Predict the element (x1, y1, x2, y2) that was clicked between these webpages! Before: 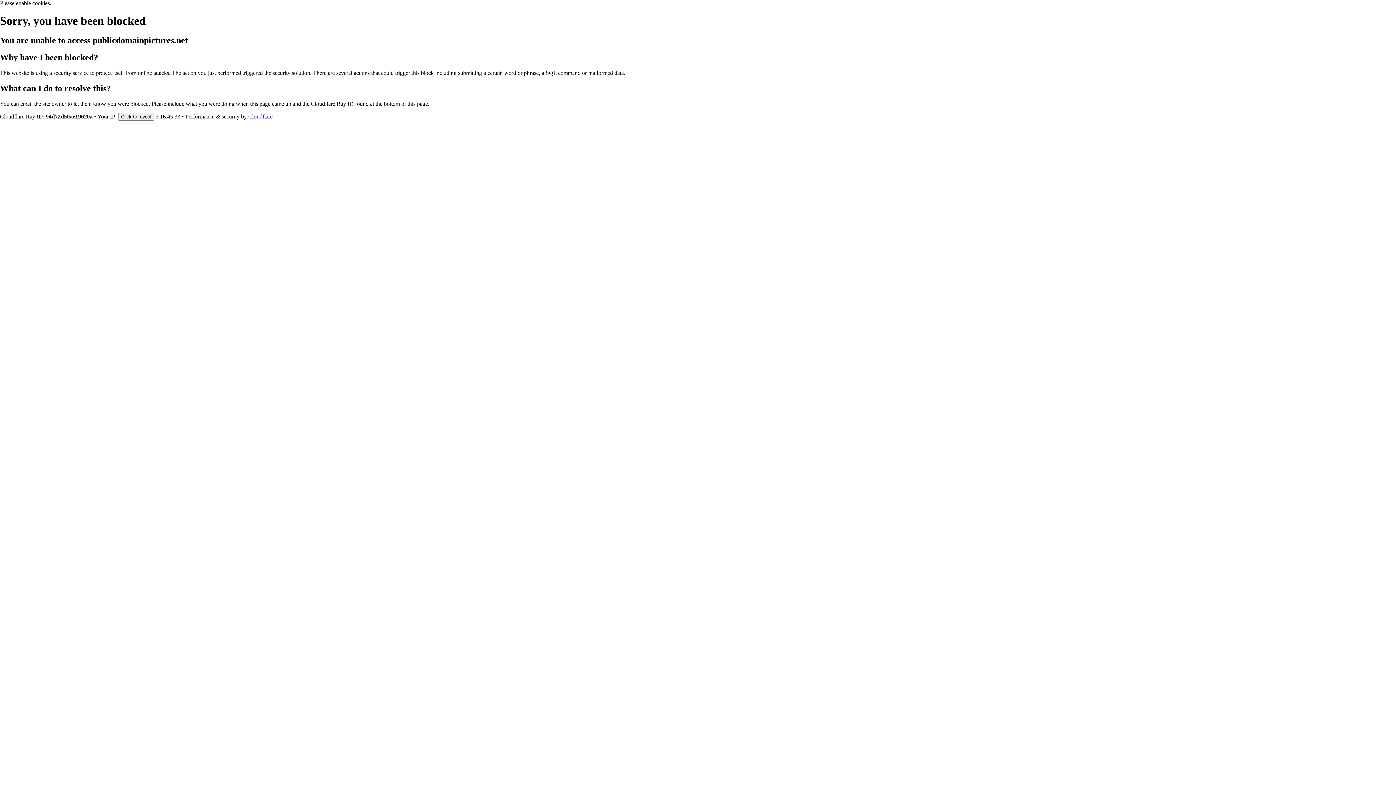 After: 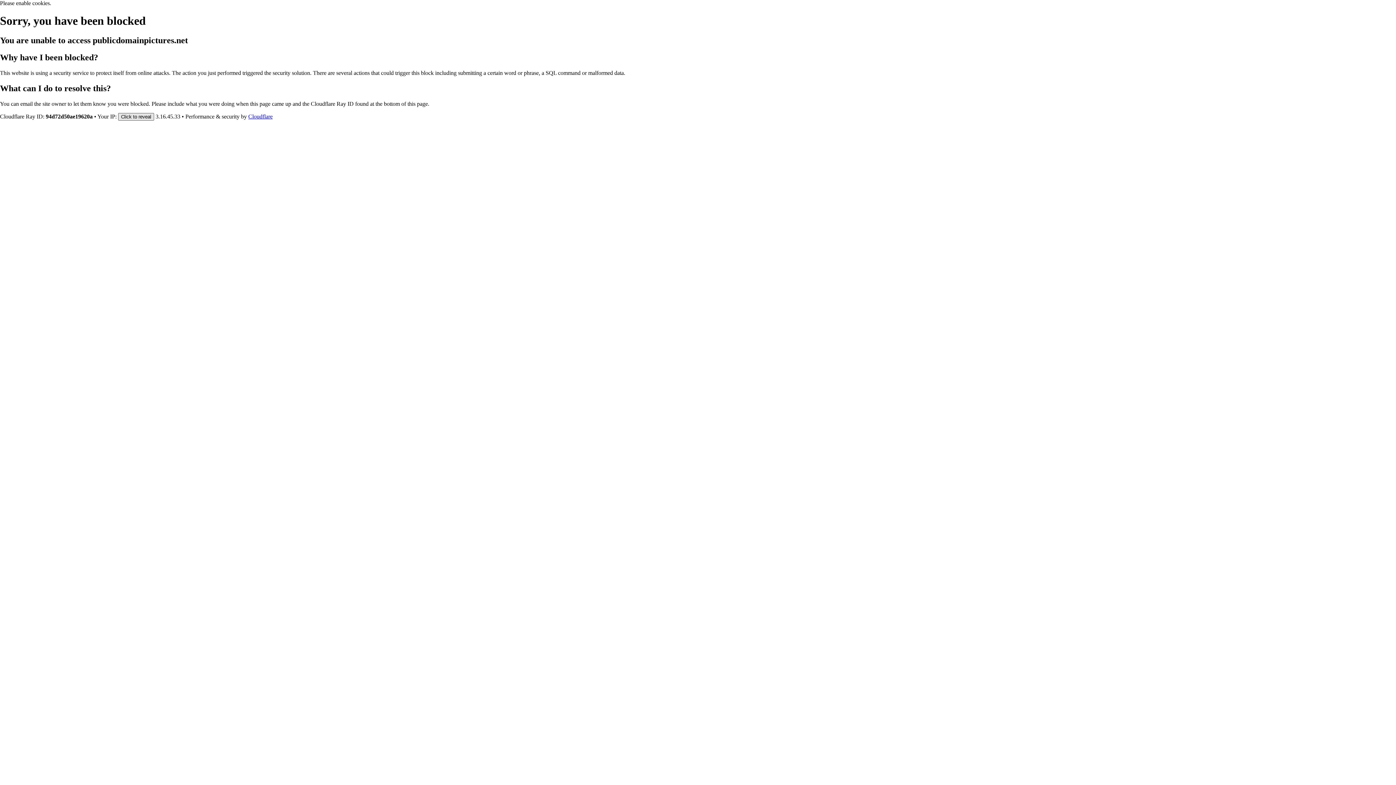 Action: bbox: (118, 112, 154, 120) label: Click to reveal